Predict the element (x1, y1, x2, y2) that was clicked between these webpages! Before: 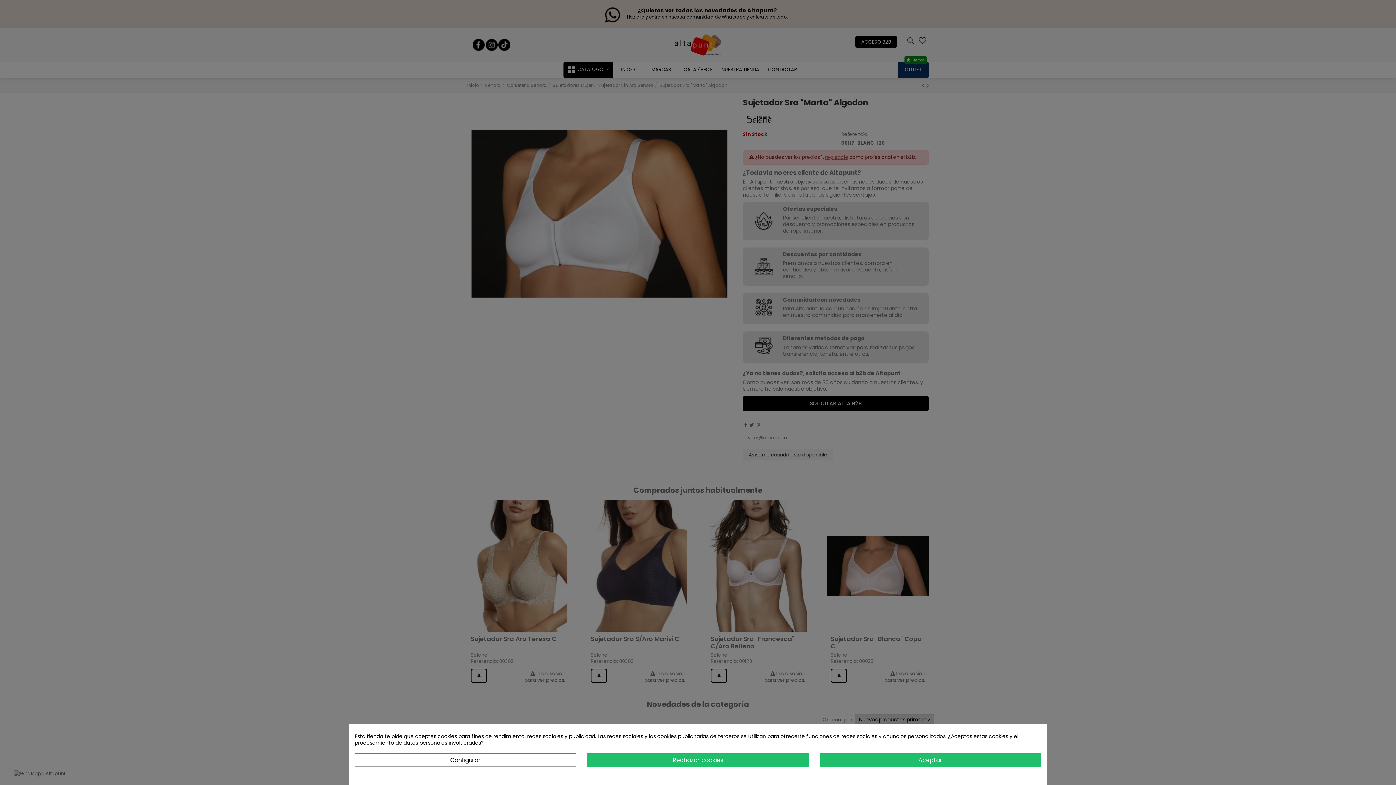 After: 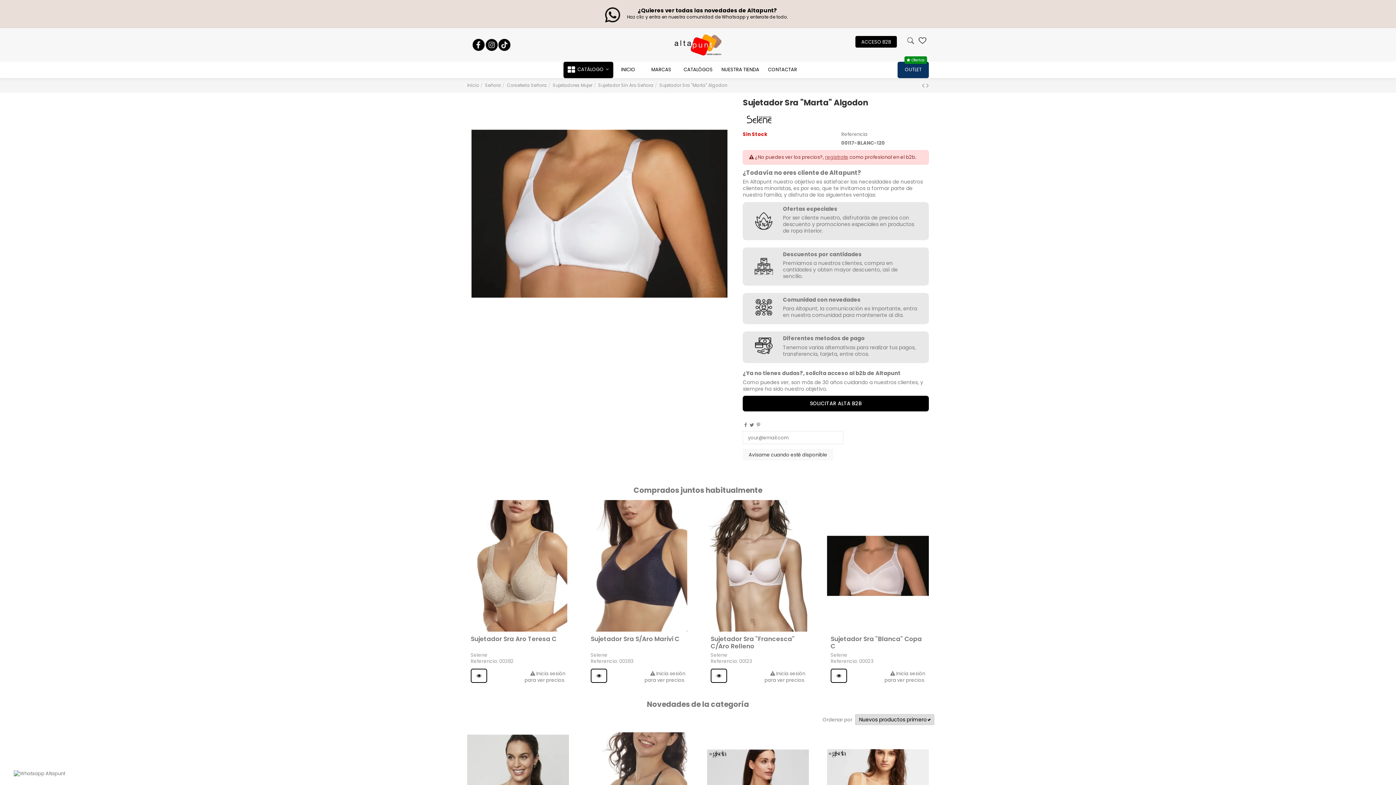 Action: label: Aceptar bbox: (819, 753, 1041, 767)